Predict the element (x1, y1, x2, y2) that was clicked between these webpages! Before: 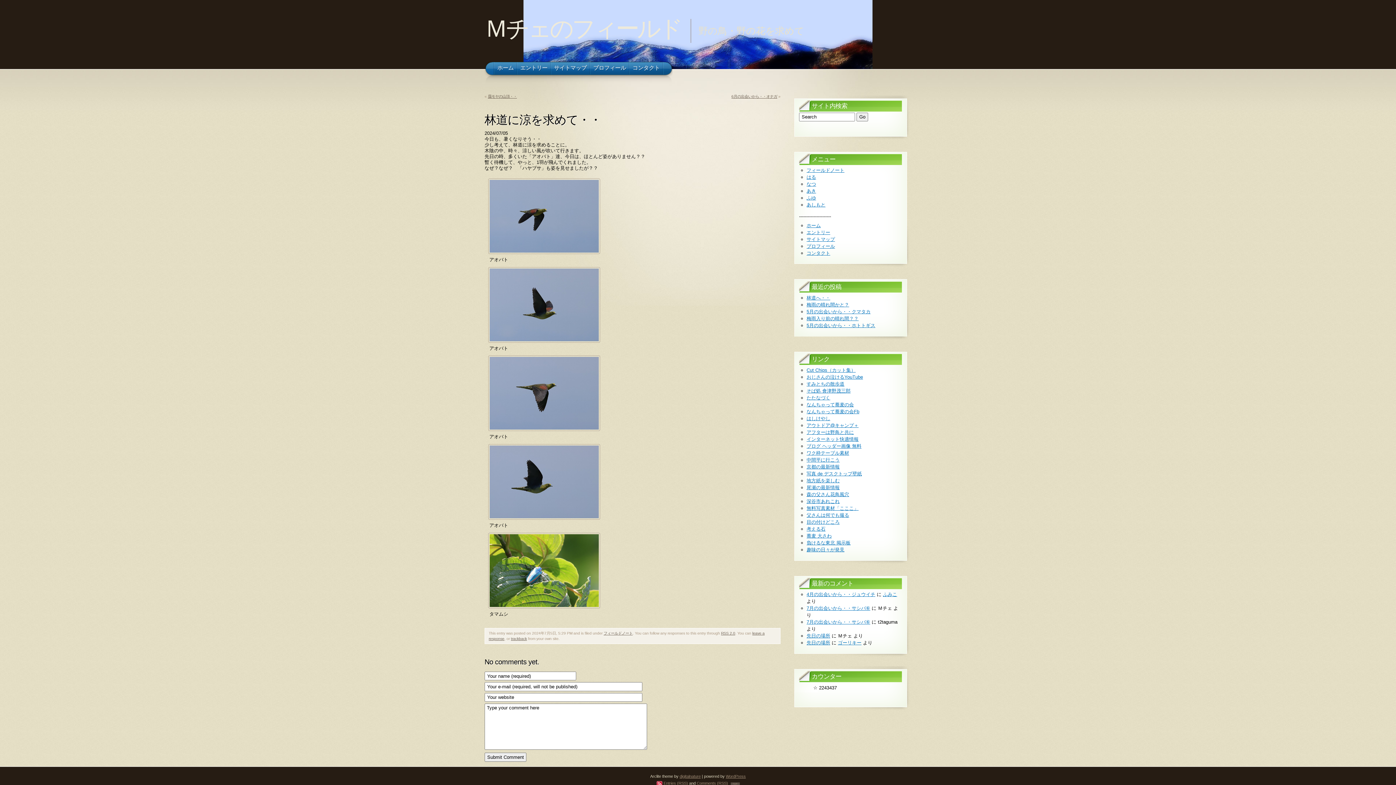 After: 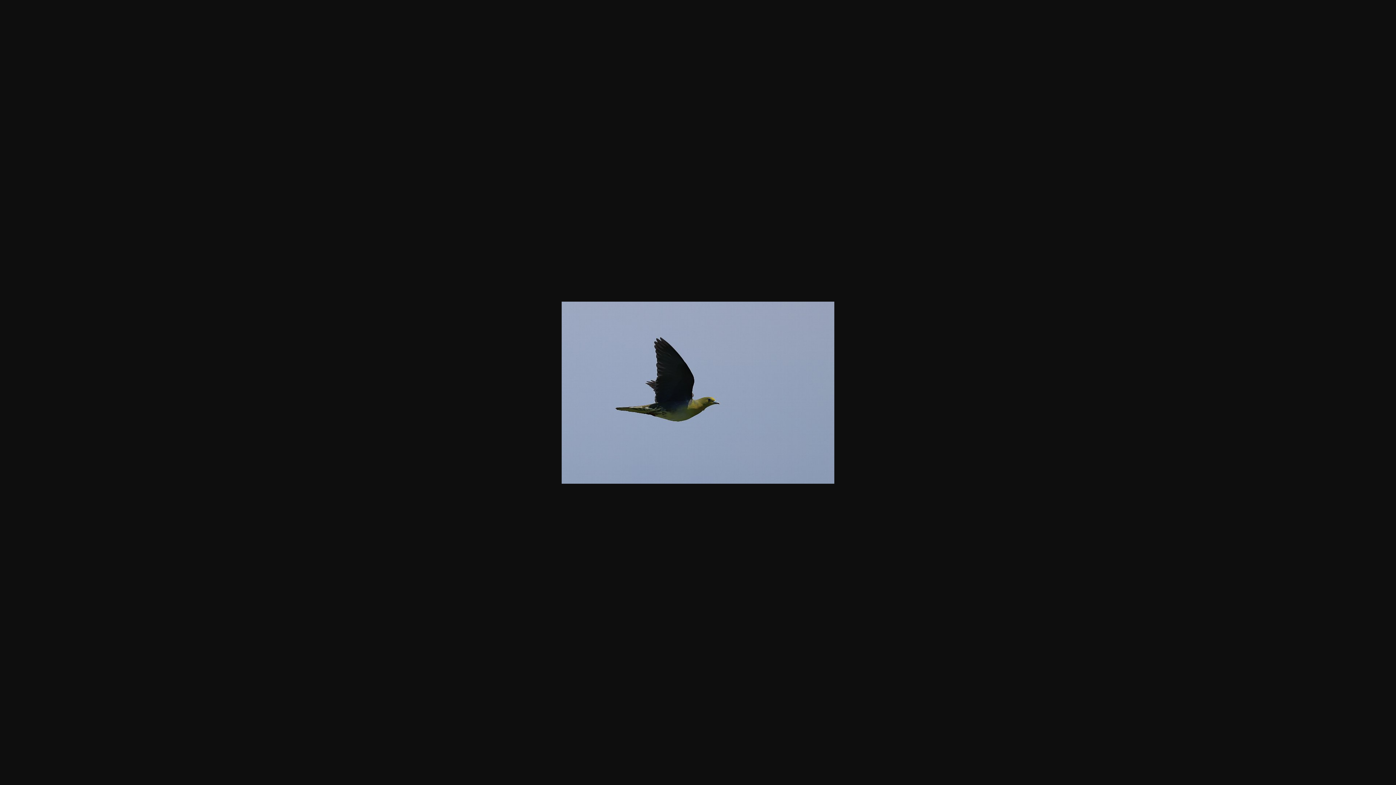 Action: bbox: (484, 517, 604, 522)